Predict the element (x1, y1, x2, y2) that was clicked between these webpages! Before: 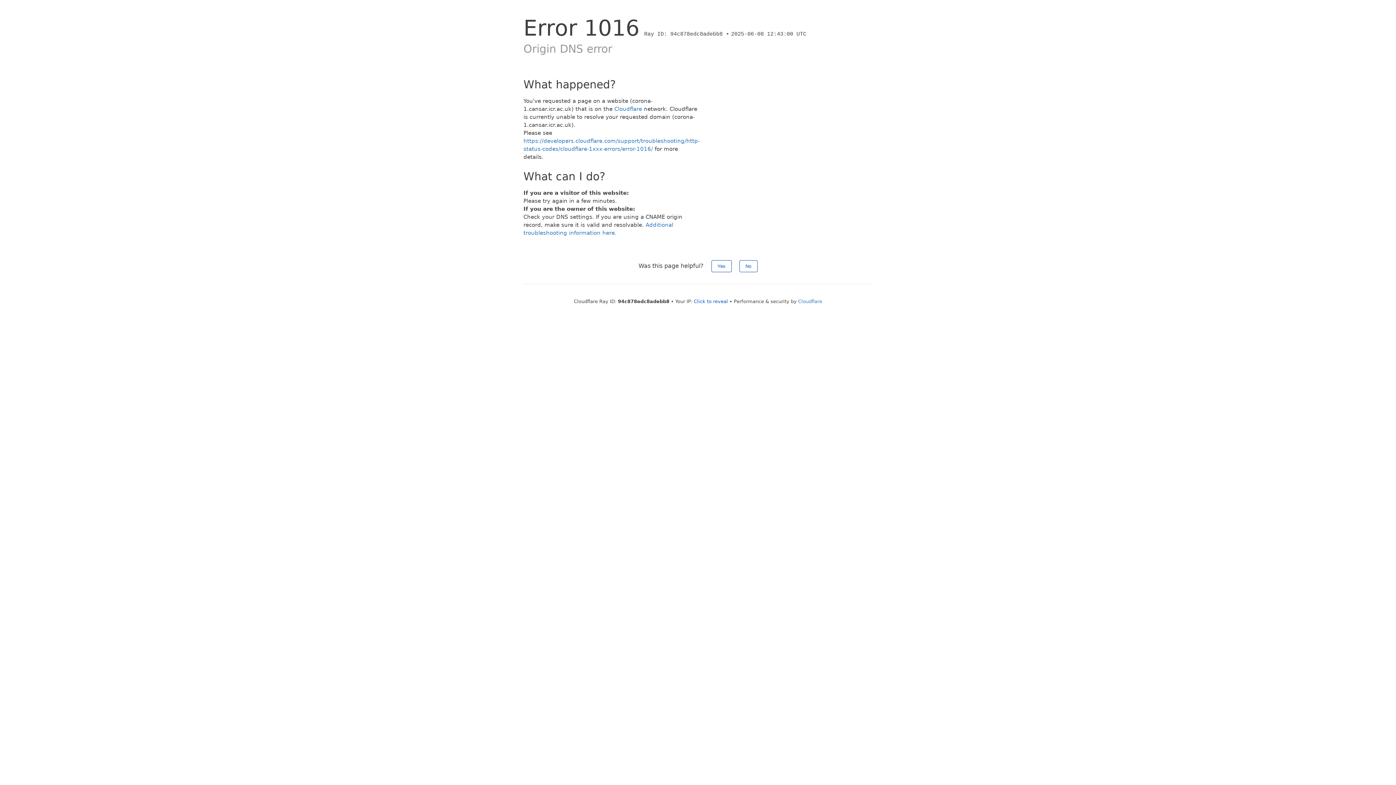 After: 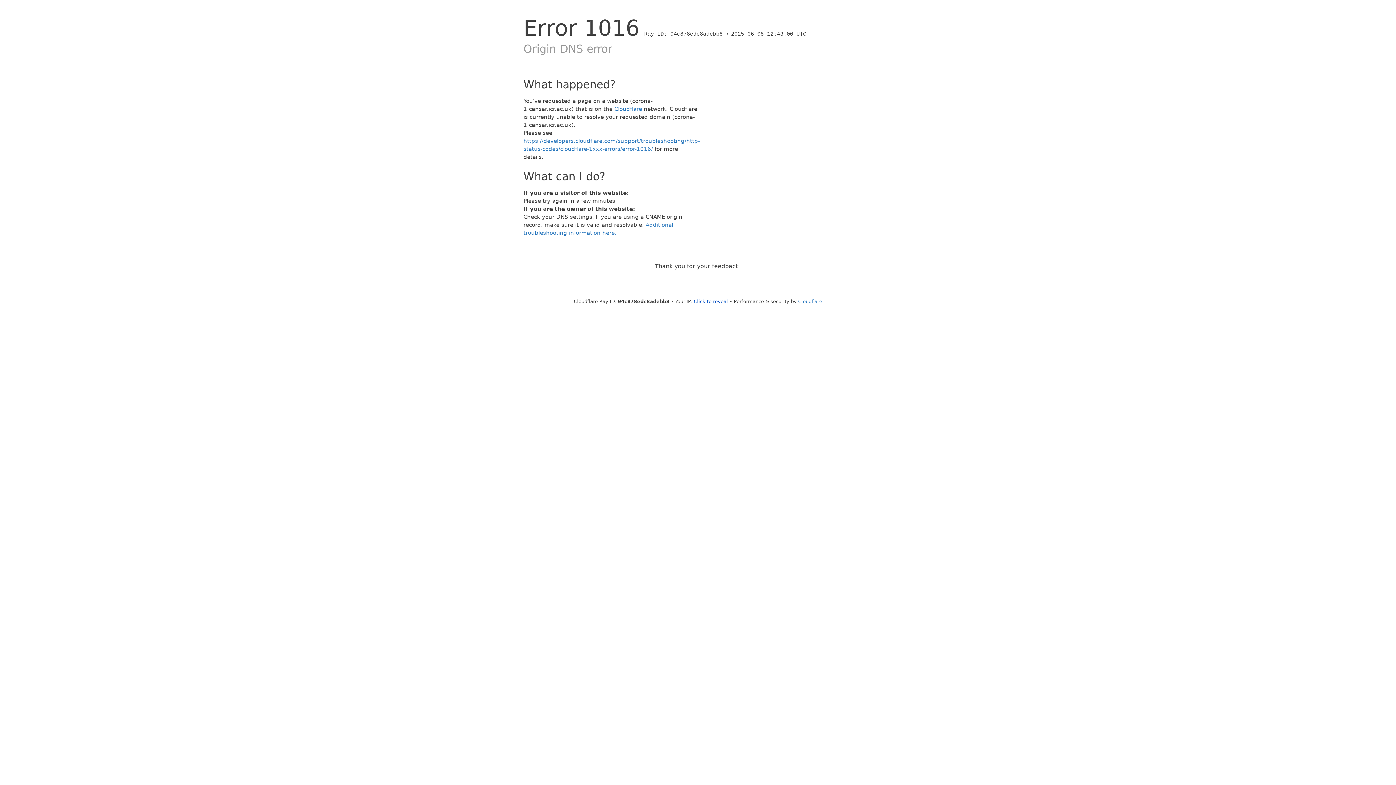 Action: label: No bbox: (739, 260, 757, 272)